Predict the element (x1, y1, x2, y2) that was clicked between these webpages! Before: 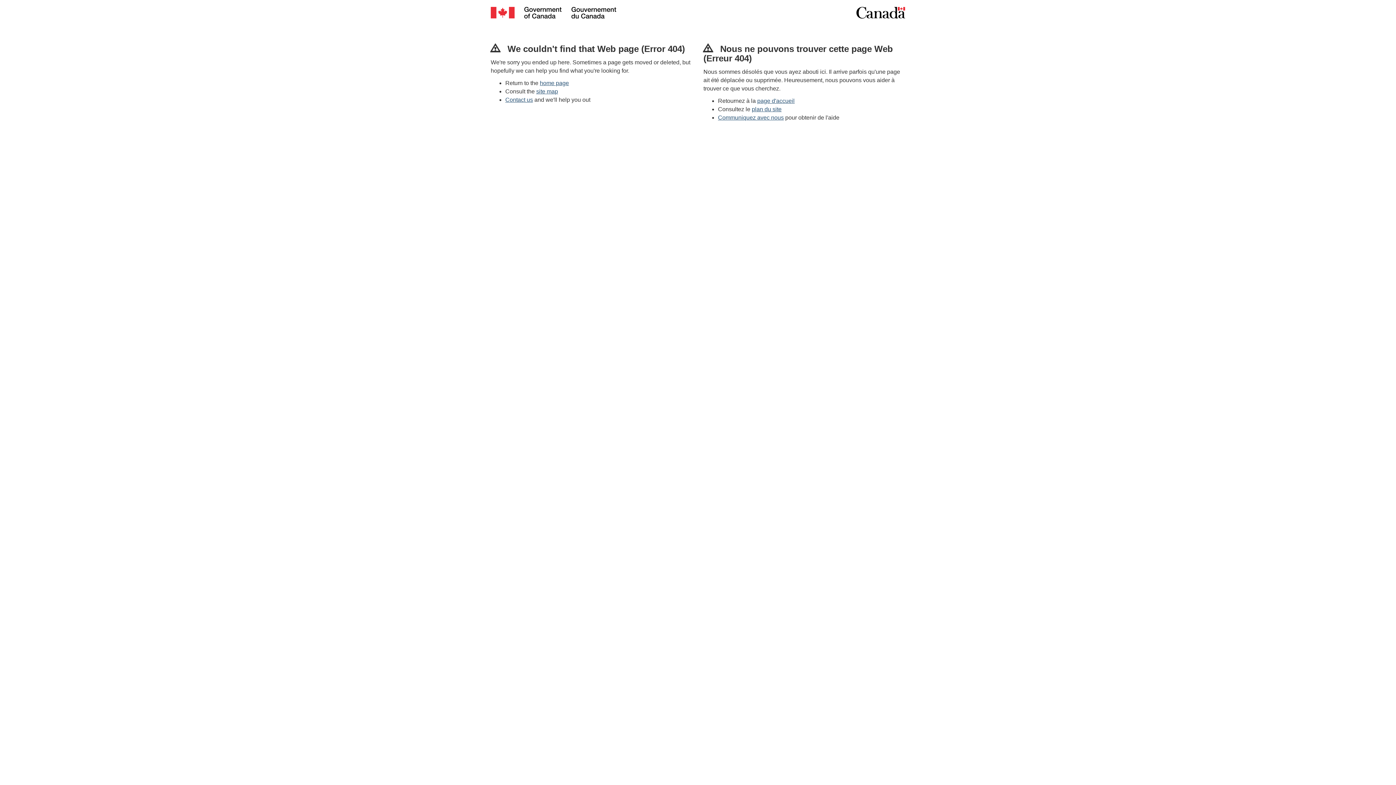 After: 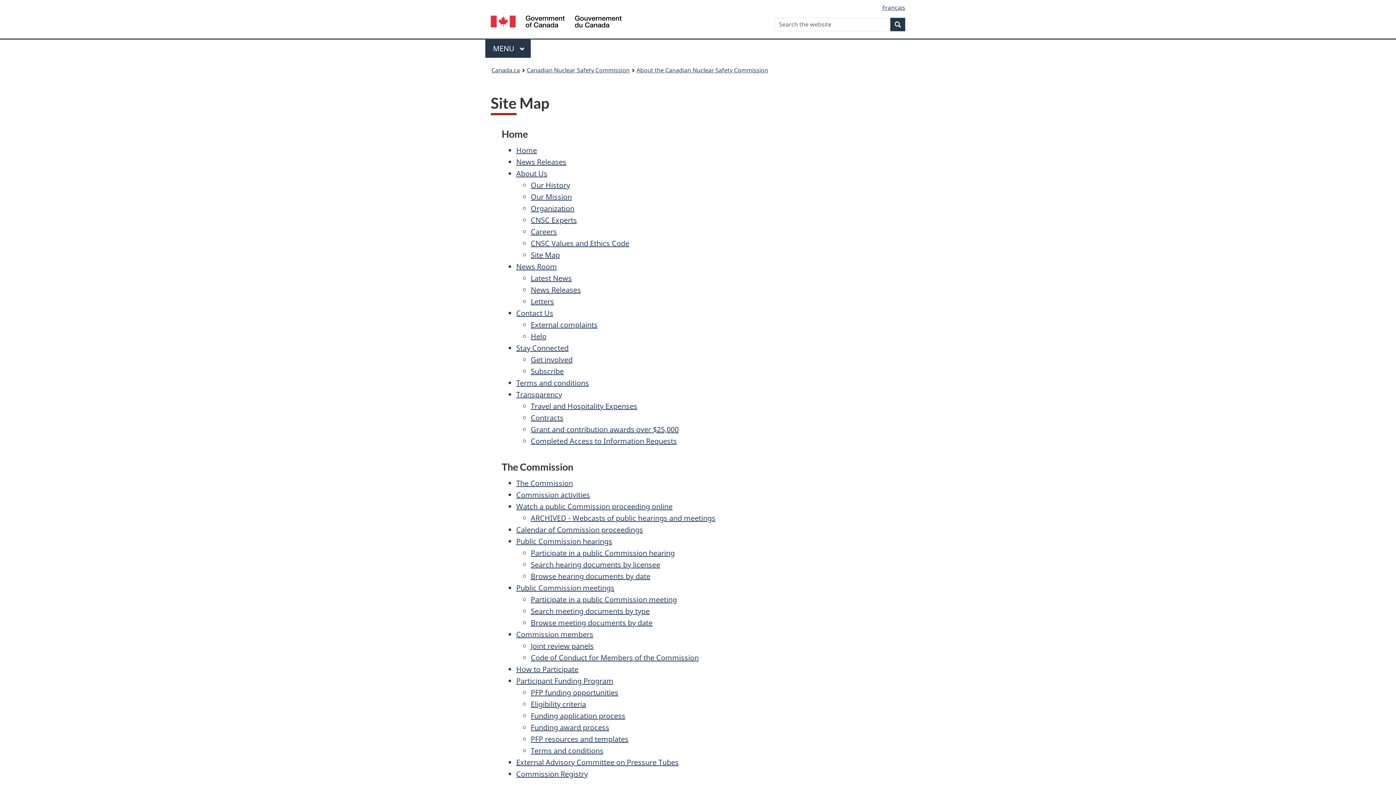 Action: label: site map bbox: (536, 88, 558, 94)